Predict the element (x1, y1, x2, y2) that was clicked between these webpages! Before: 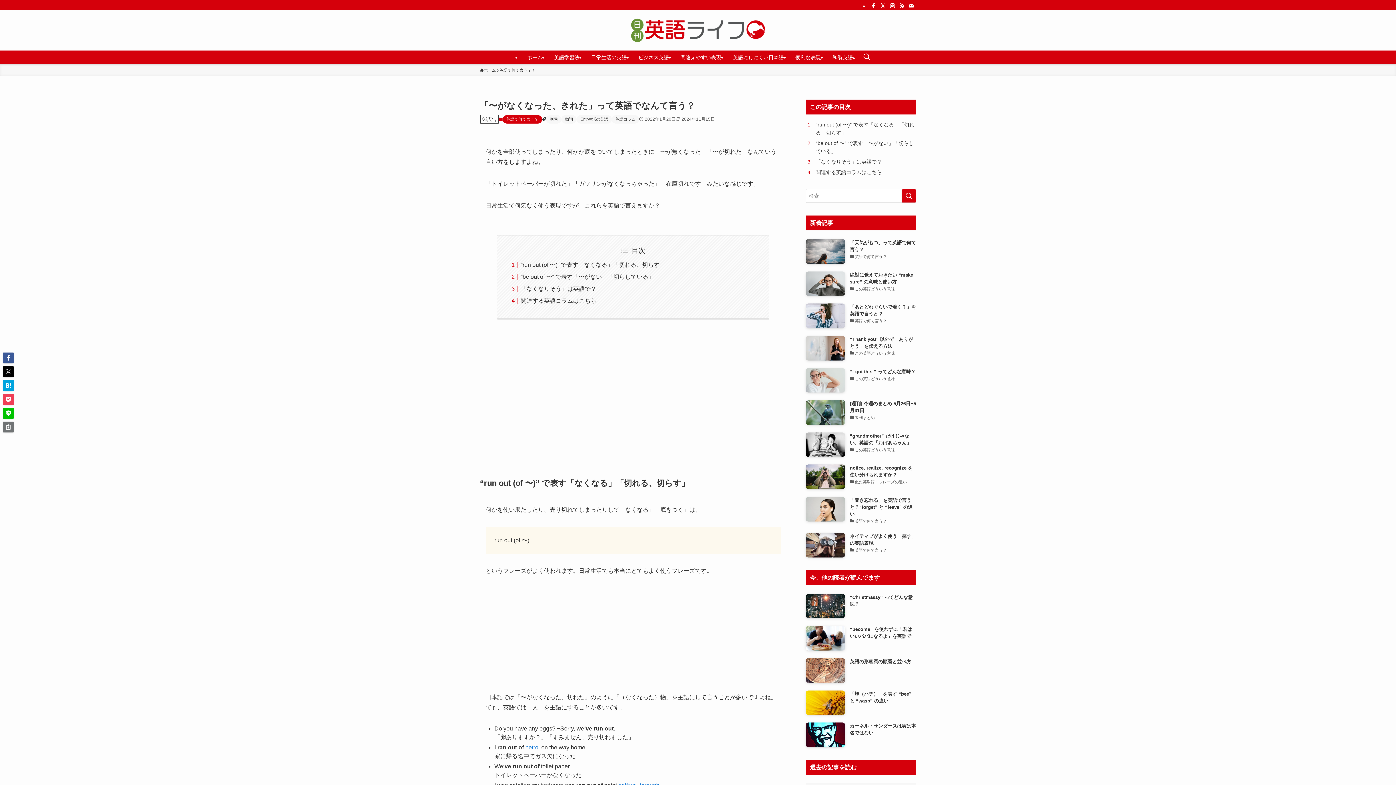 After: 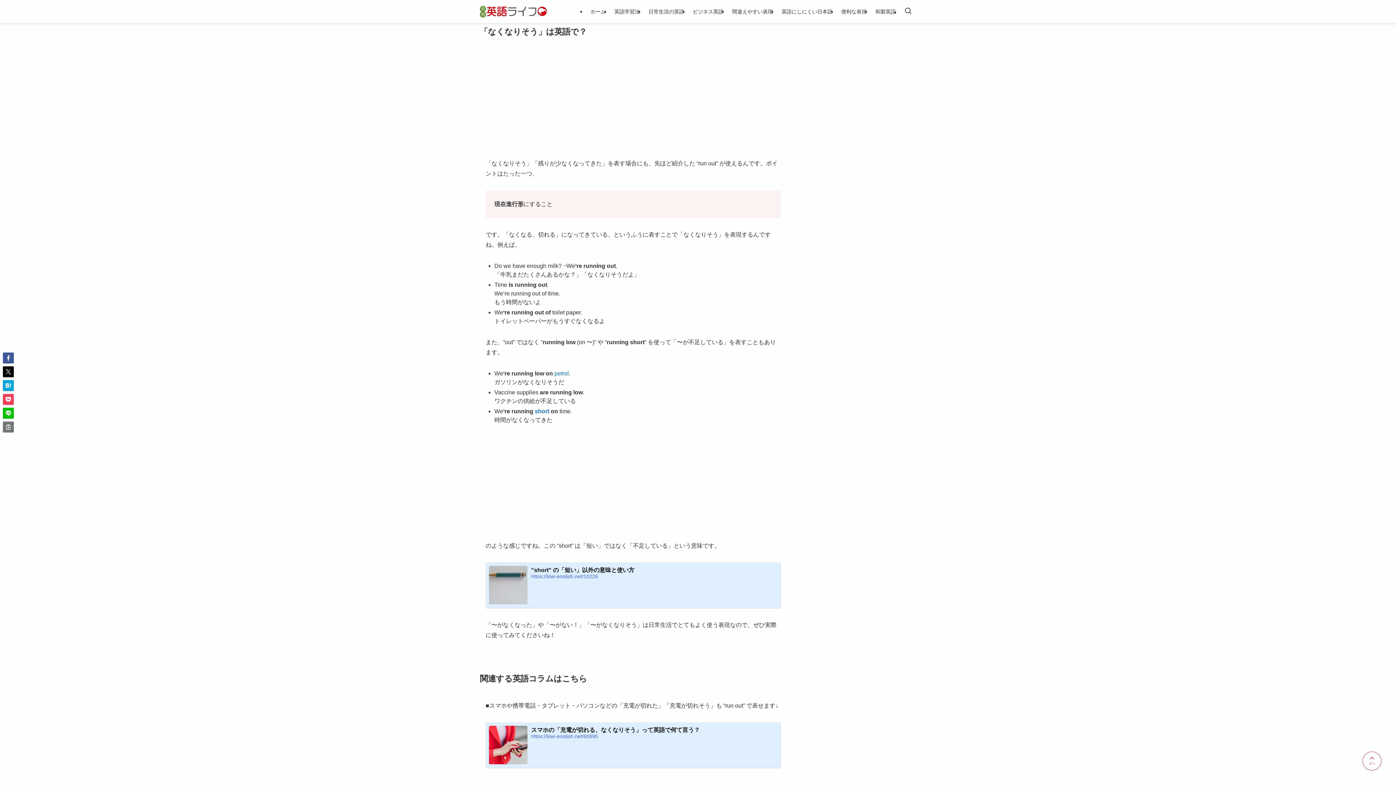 Action: label: 「なくなりそう」は英語で？ bbox: (816, 158, 882, 164)